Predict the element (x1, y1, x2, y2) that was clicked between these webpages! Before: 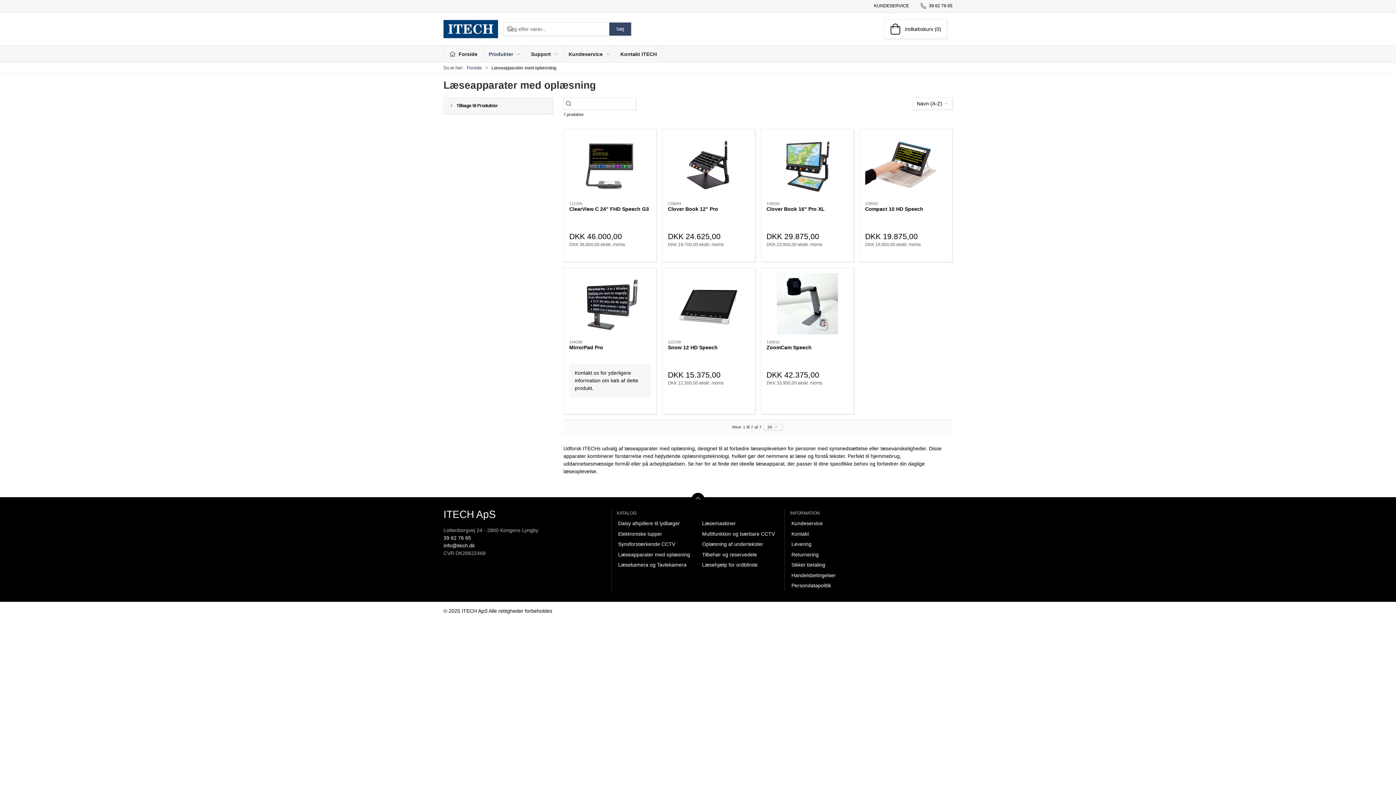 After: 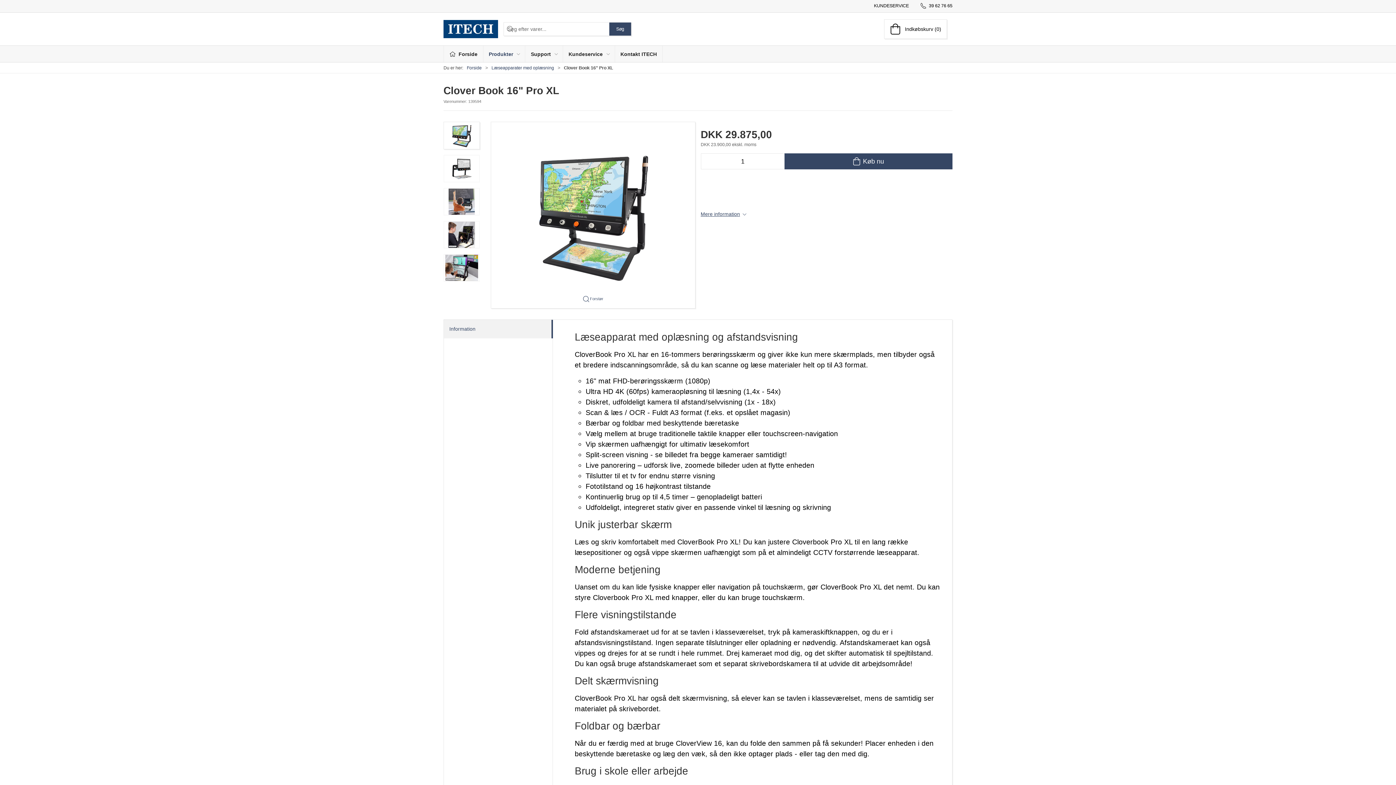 Action: label: Clover Book 16" Pro XL bbox: (766, 206, 824, 212)